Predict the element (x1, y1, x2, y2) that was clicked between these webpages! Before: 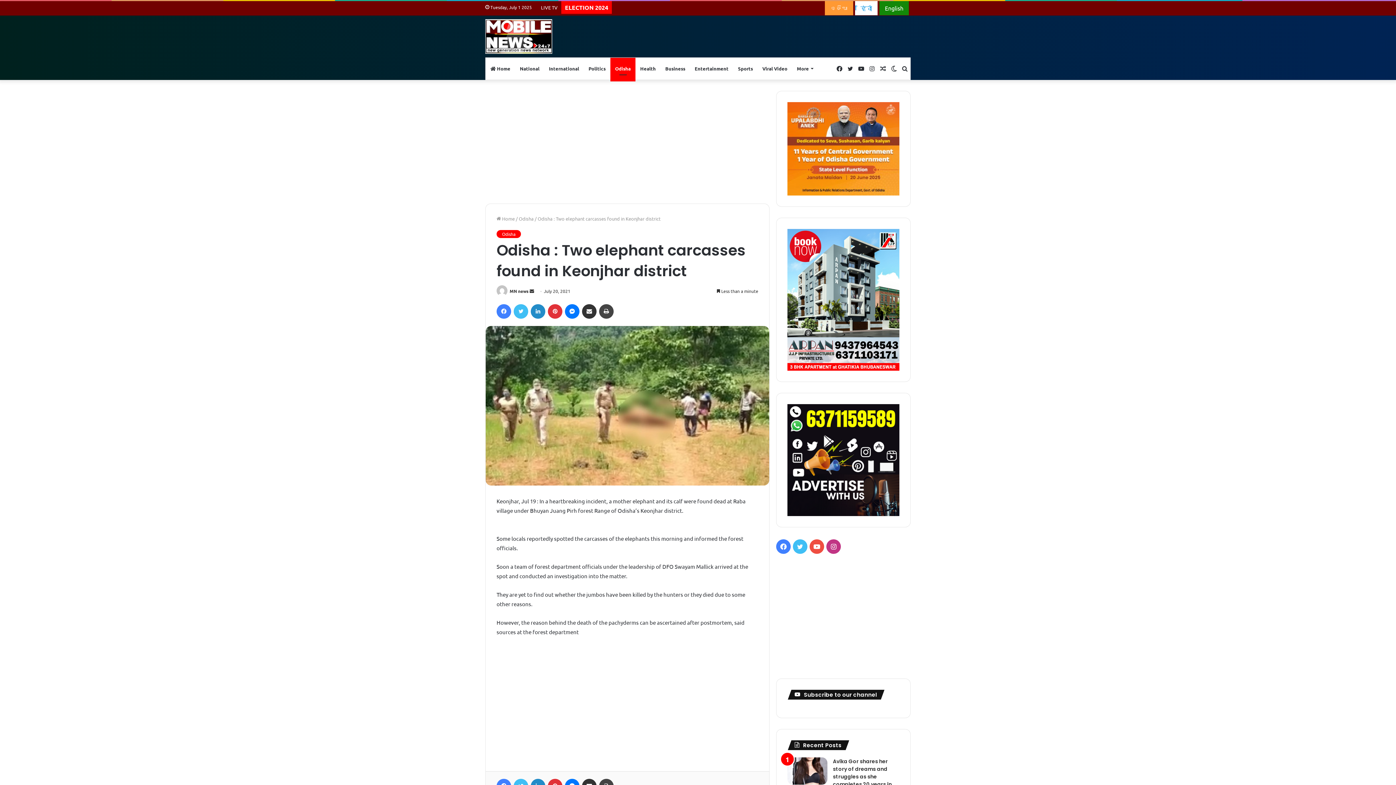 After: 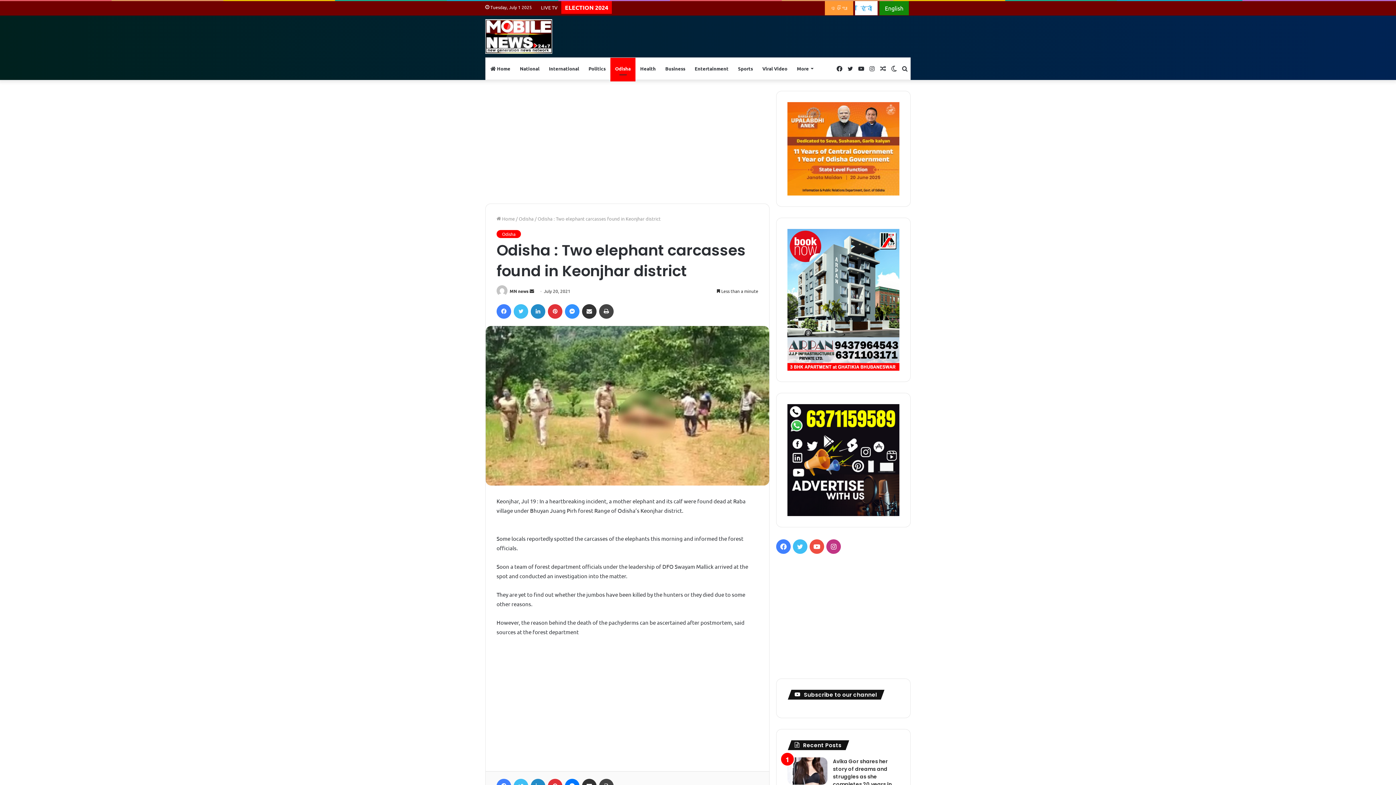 Action: bbox: (565, 304, 579, 319) label: Messenger